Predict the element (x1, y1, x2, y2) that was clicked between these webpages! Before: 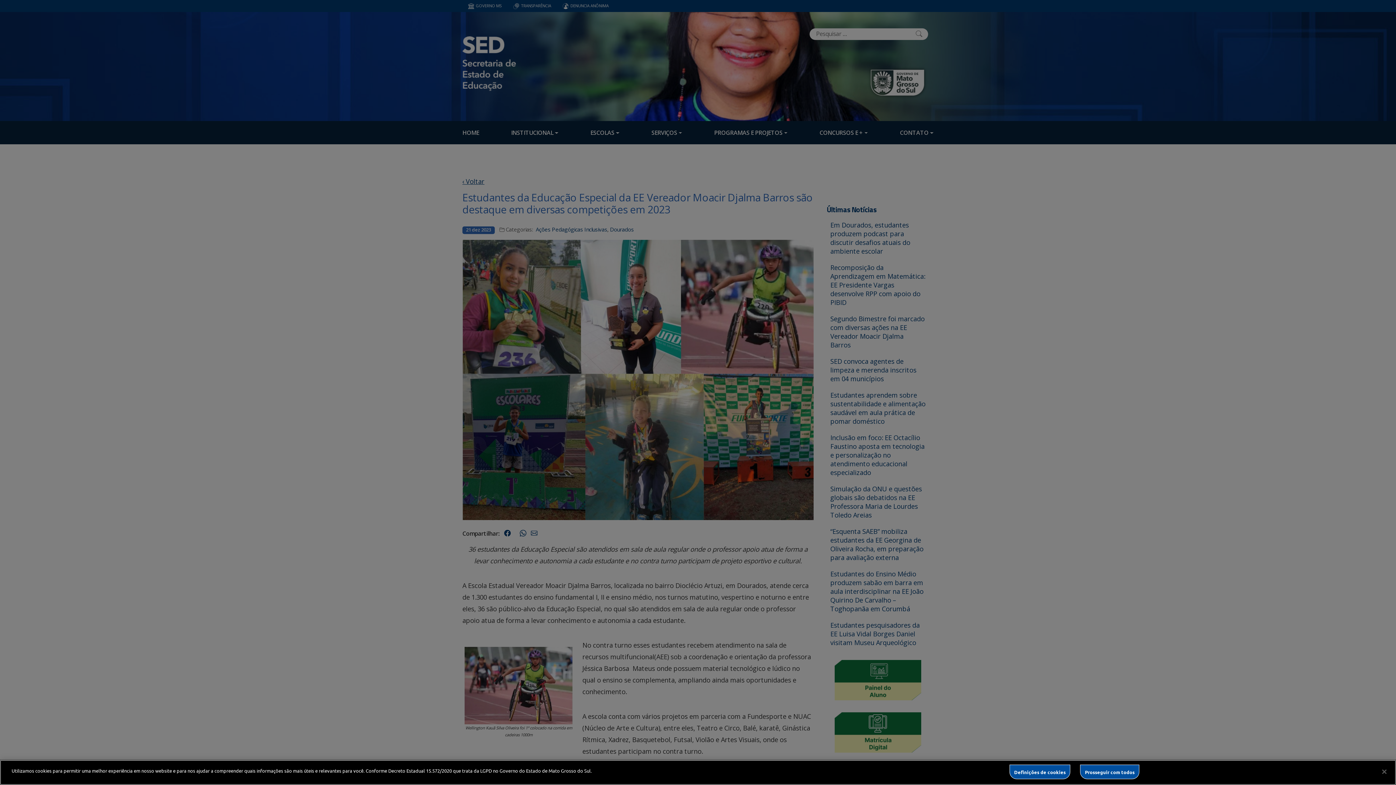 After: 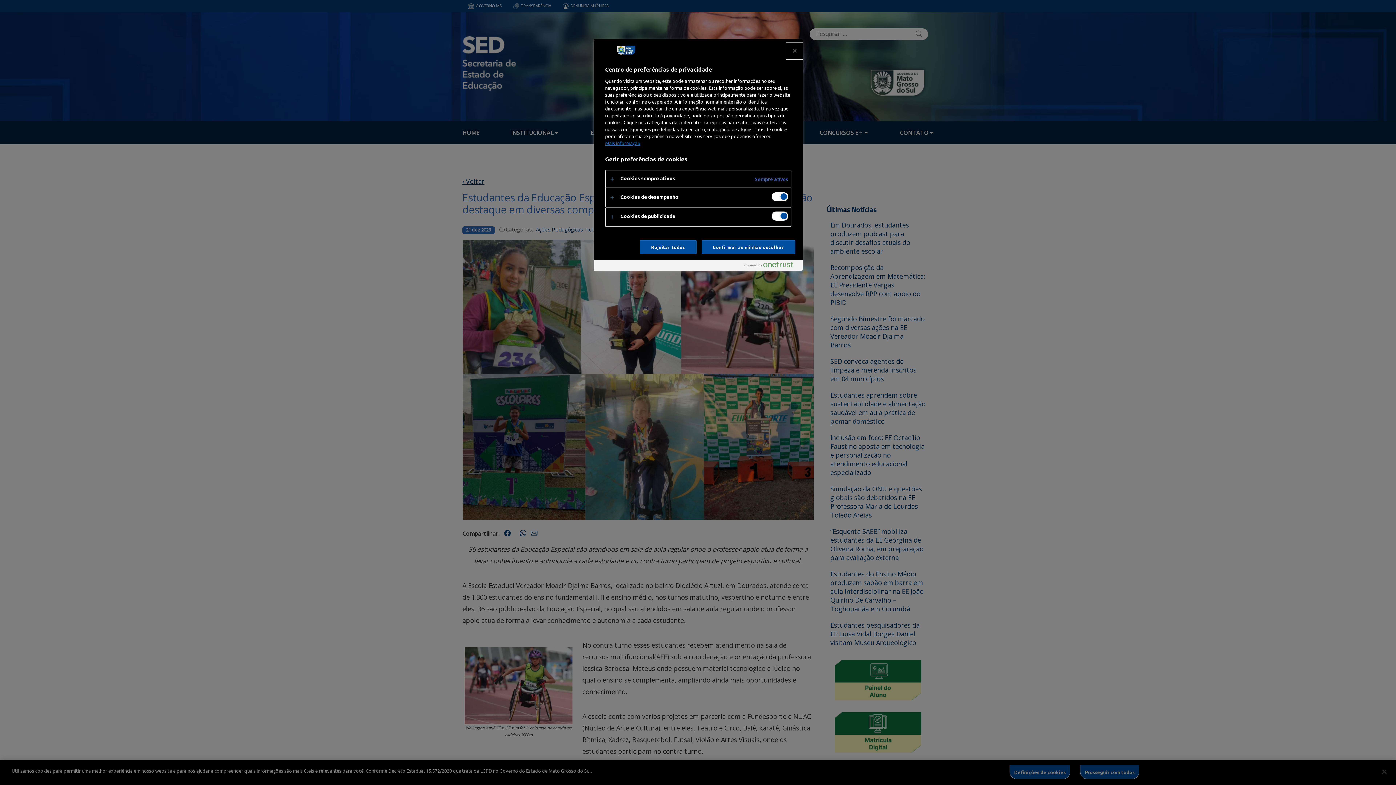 Action: bbox: (1009, 765, 1070, 779) label: Definições de cookies